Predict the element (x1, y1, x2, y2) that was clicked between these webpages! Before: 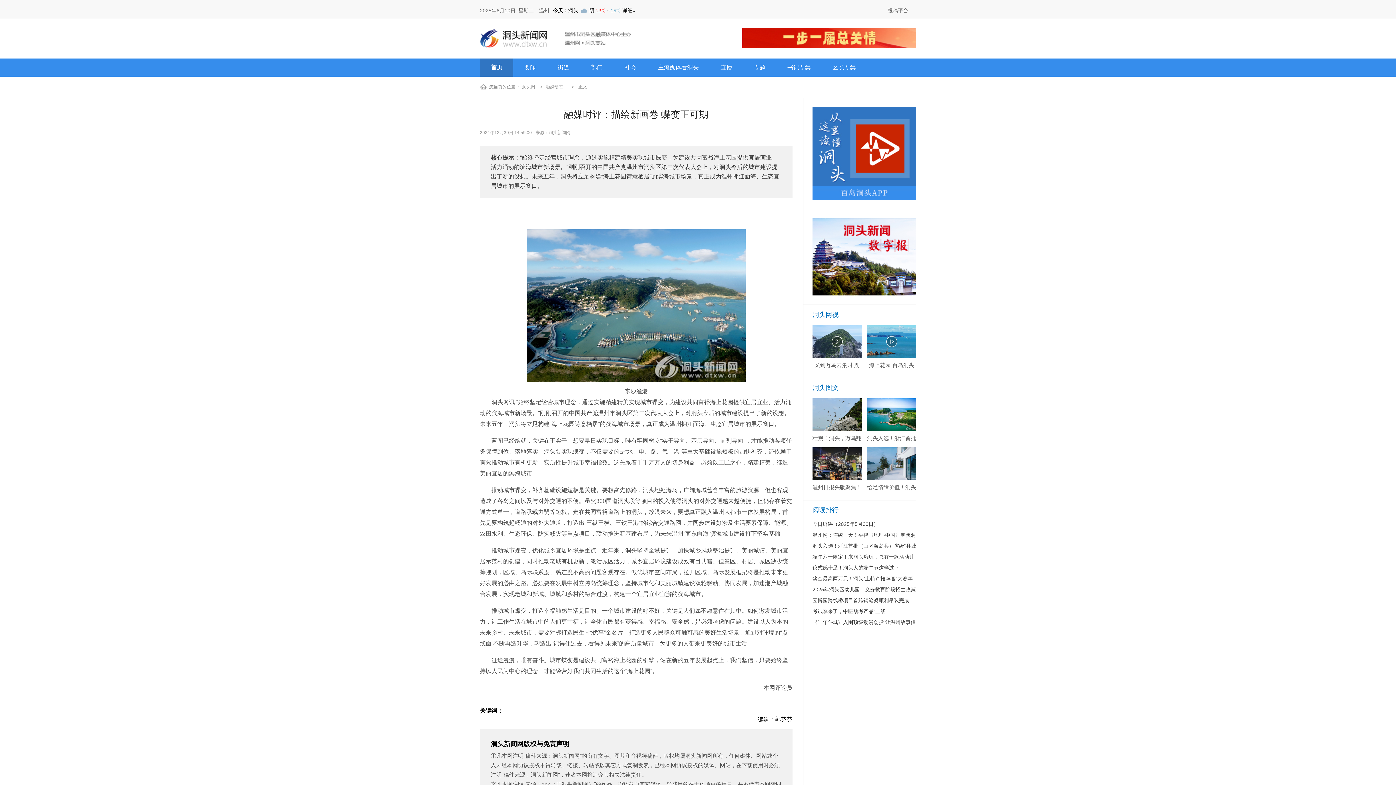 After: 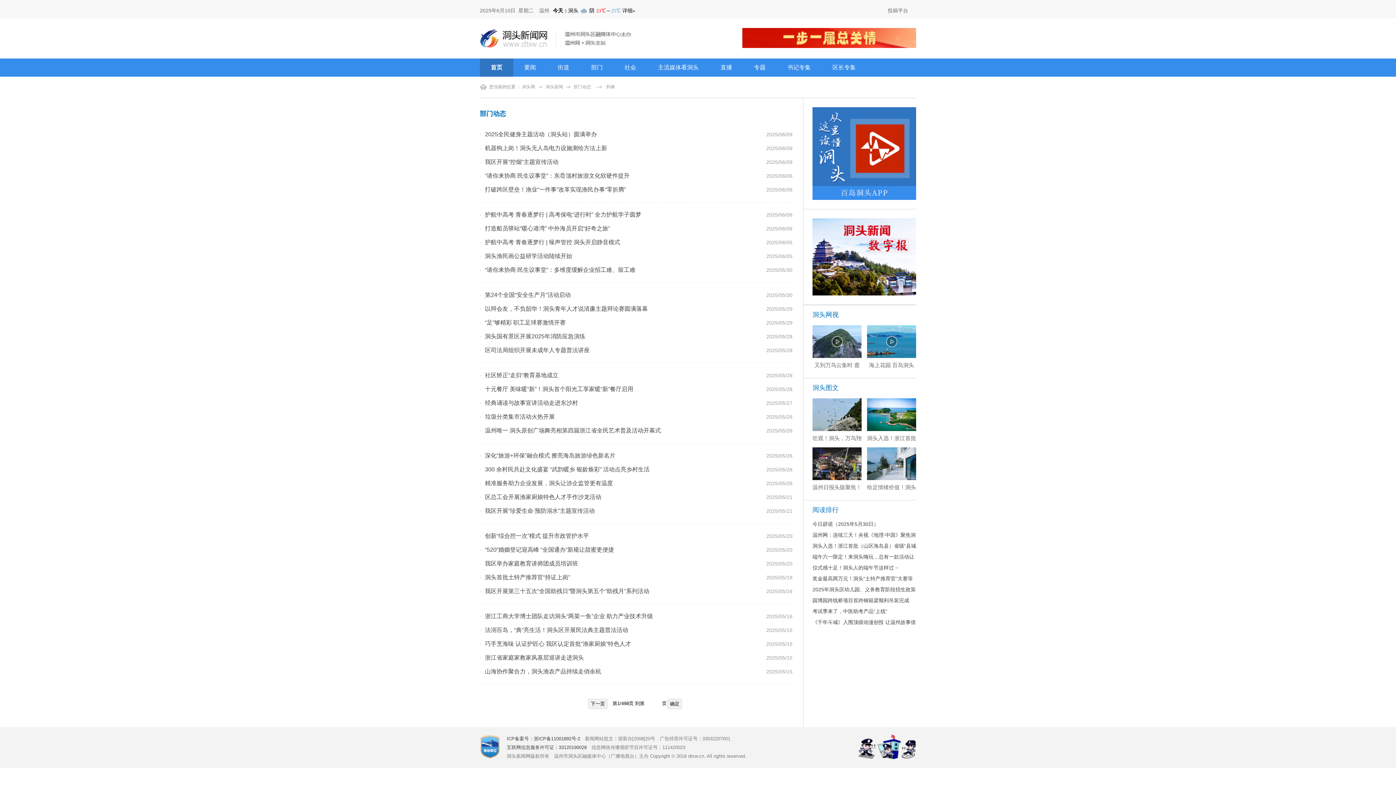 Action: label: 部门 bbox: (580, 58, 613, 76)